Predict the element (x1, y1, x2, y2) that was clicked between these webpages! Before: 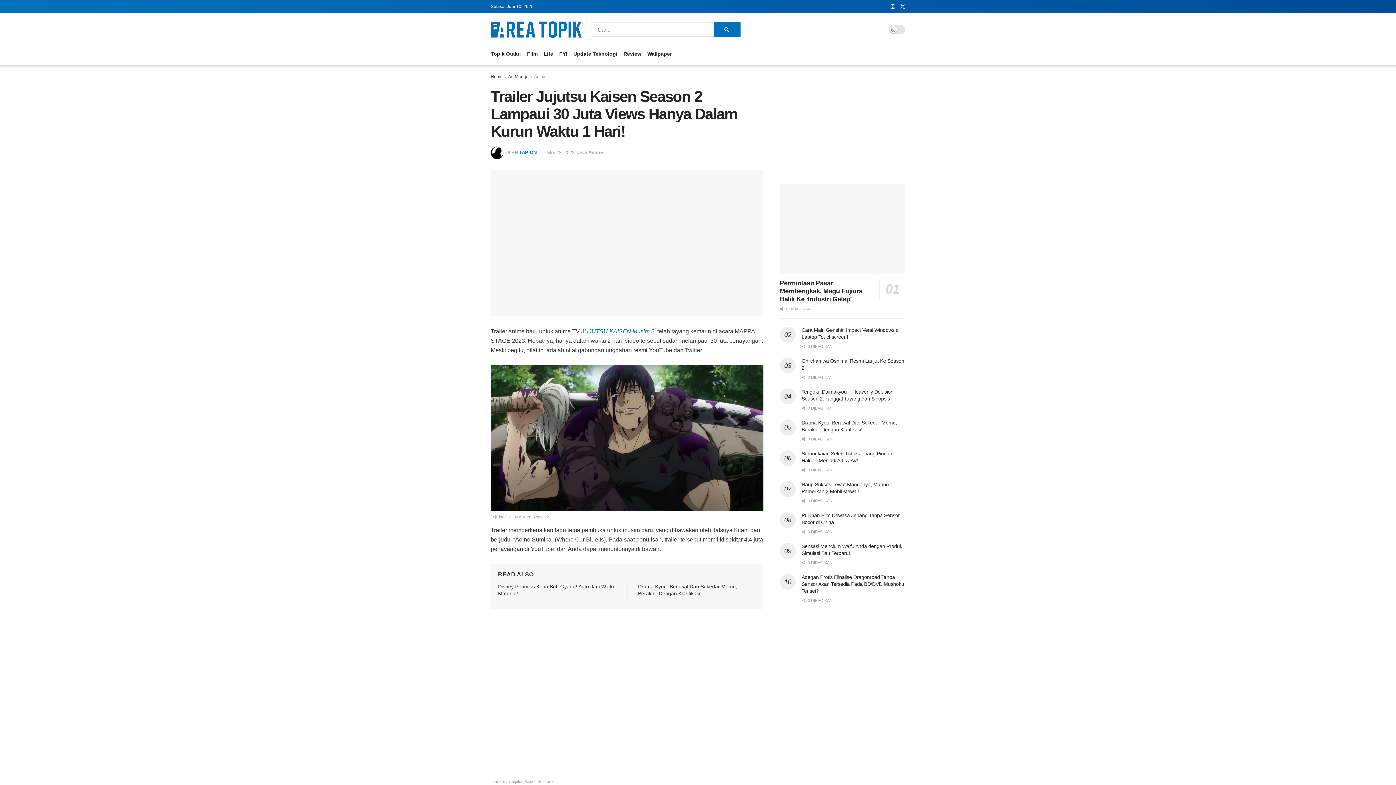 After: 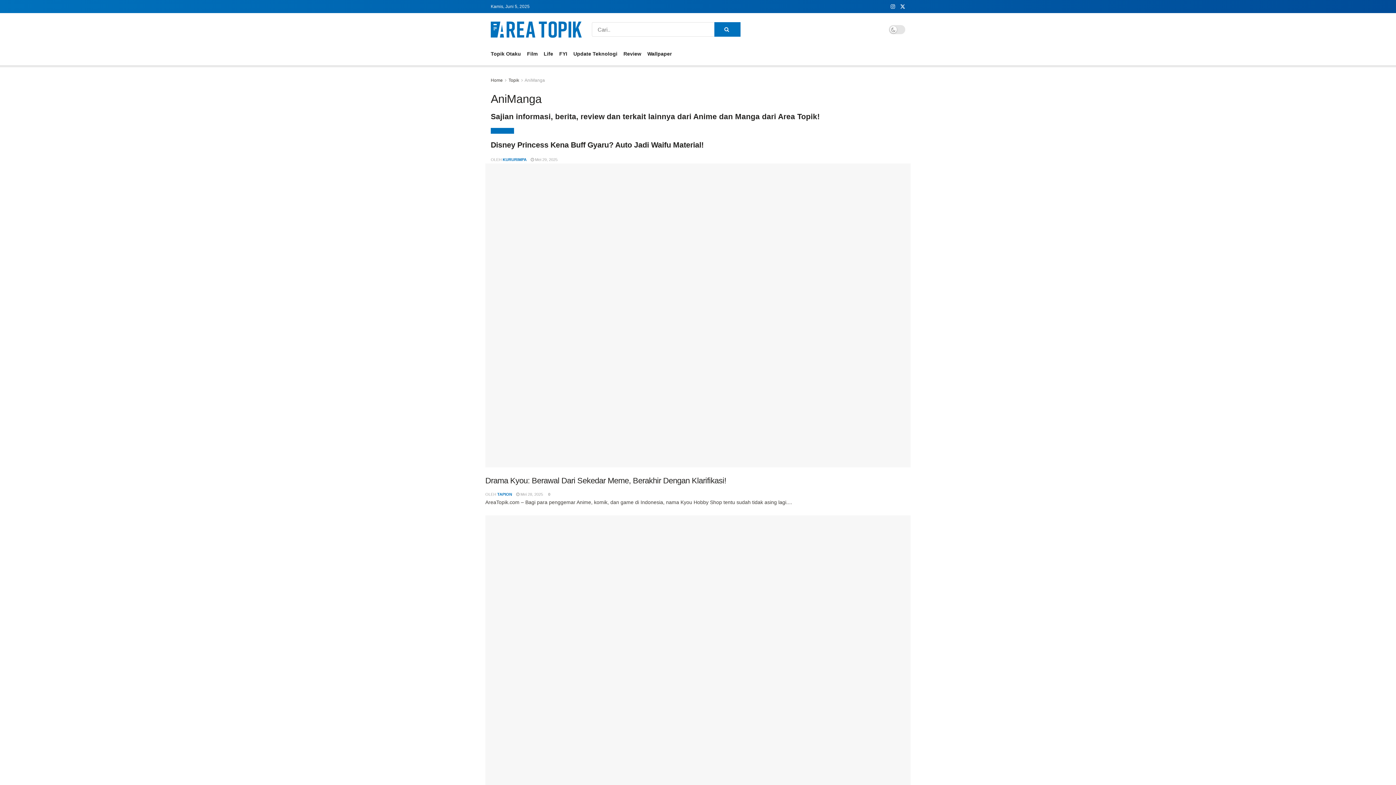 Action: bbox: (508, 74, 528, 79) label: AniManga